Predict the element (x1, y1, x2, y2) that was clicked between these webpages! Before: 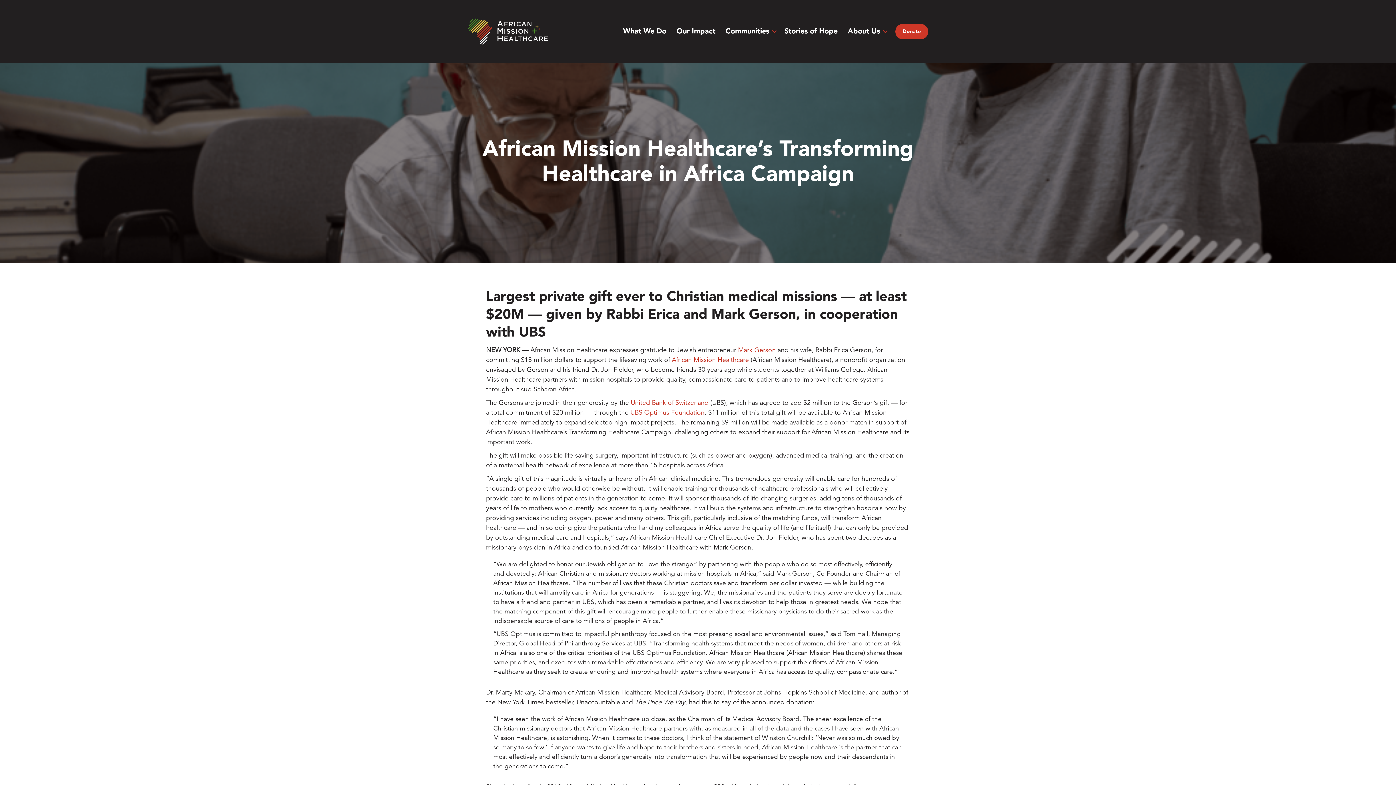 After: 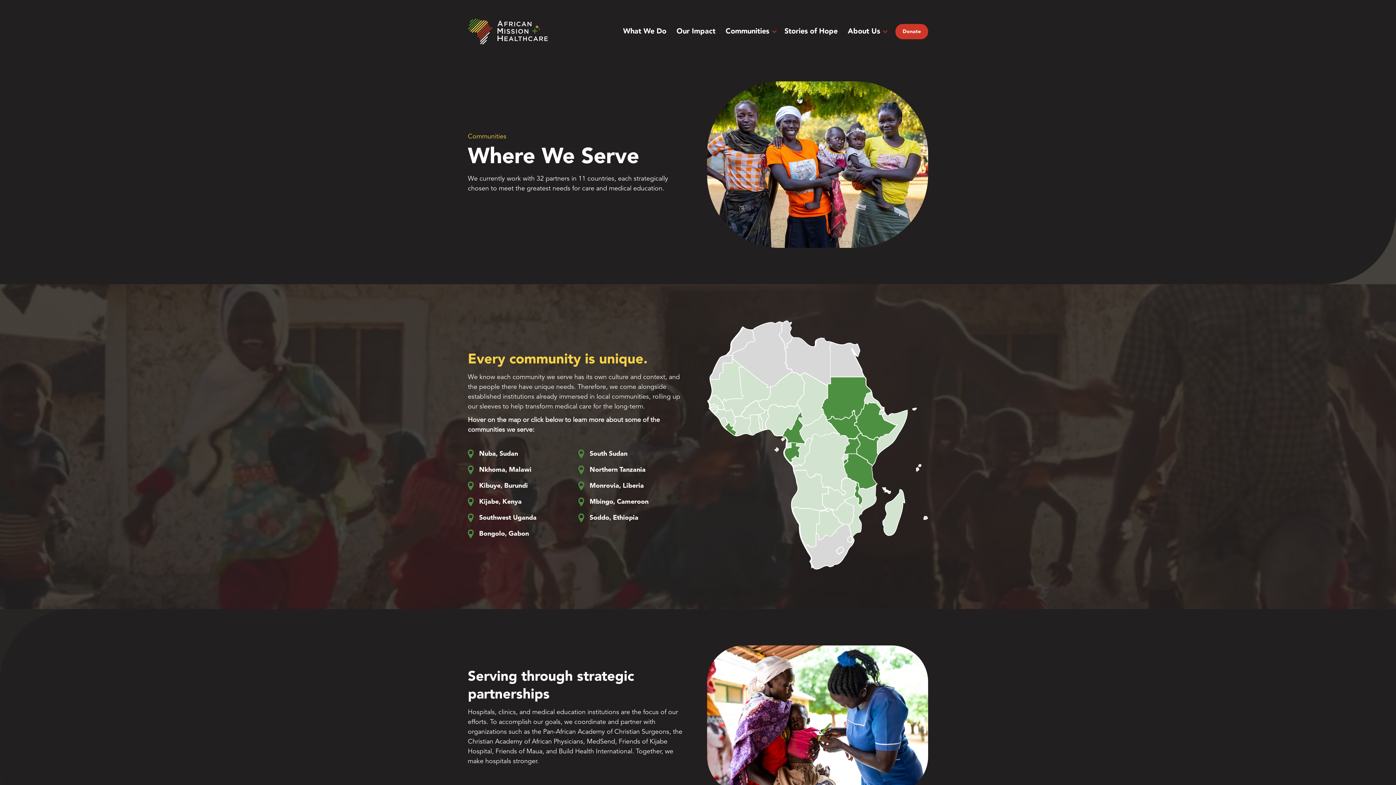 Action: label: Communities bbox: (720, 20, 779, 43)